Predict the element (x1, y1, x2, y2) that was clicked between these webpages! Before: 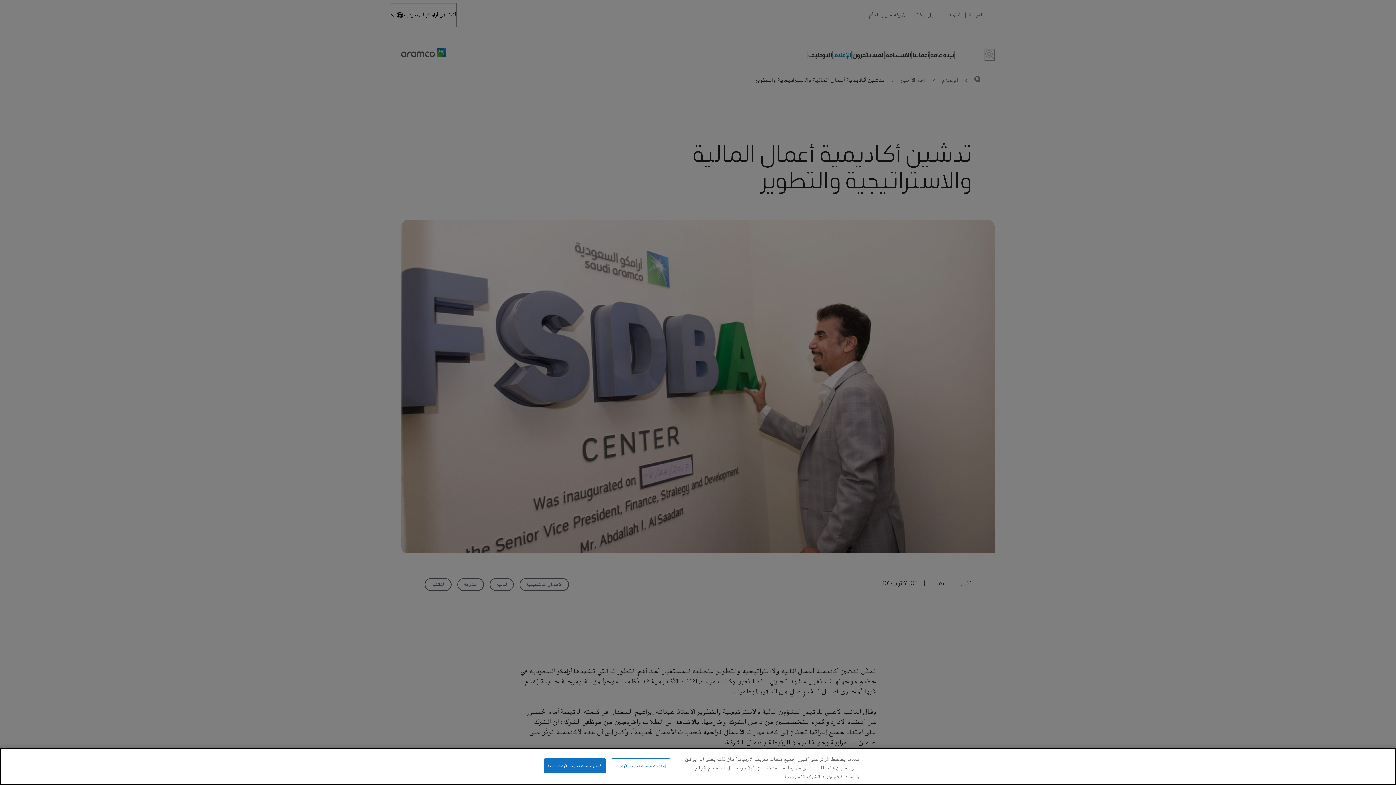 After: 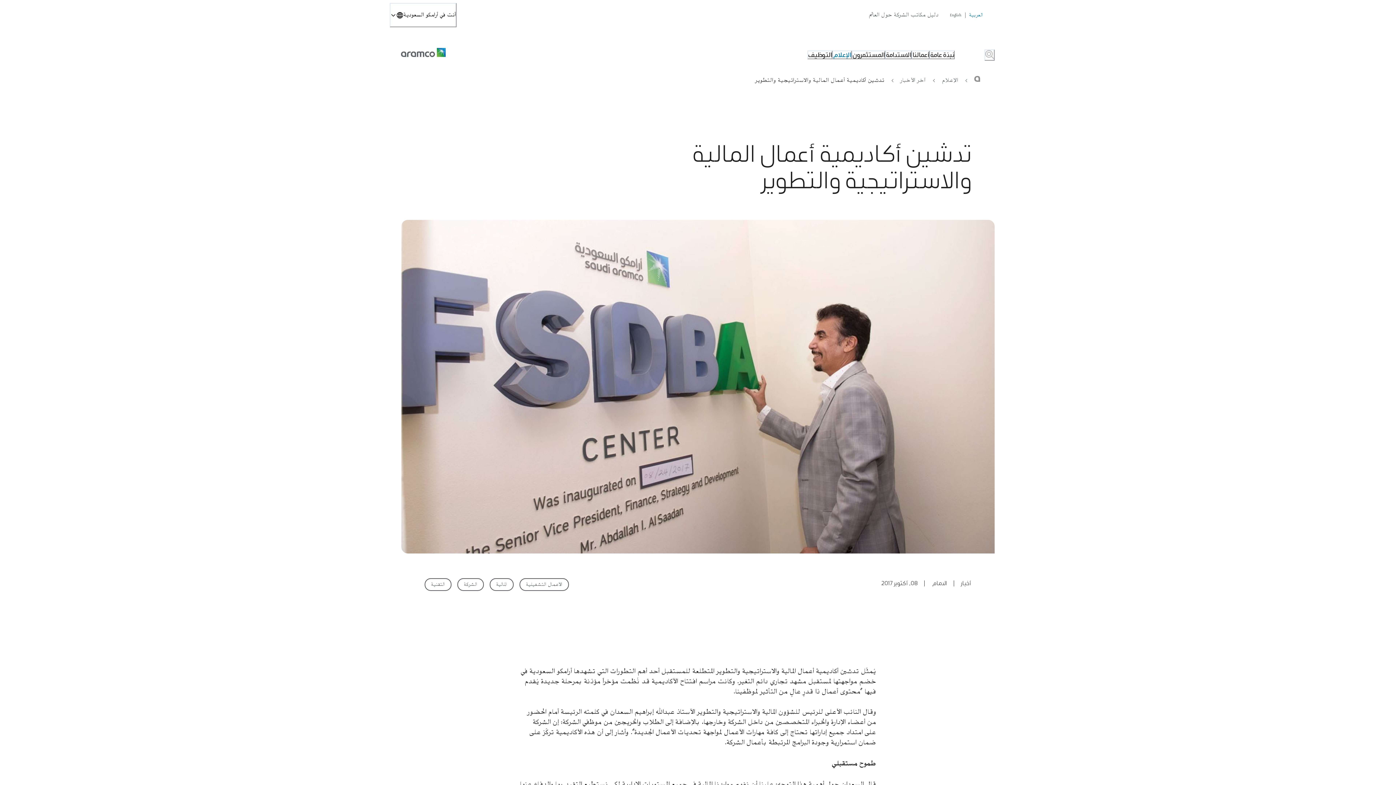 Action: bbox: (544, 758, 605, 773) label: قبول ملفات تعريف الارتباط كلها